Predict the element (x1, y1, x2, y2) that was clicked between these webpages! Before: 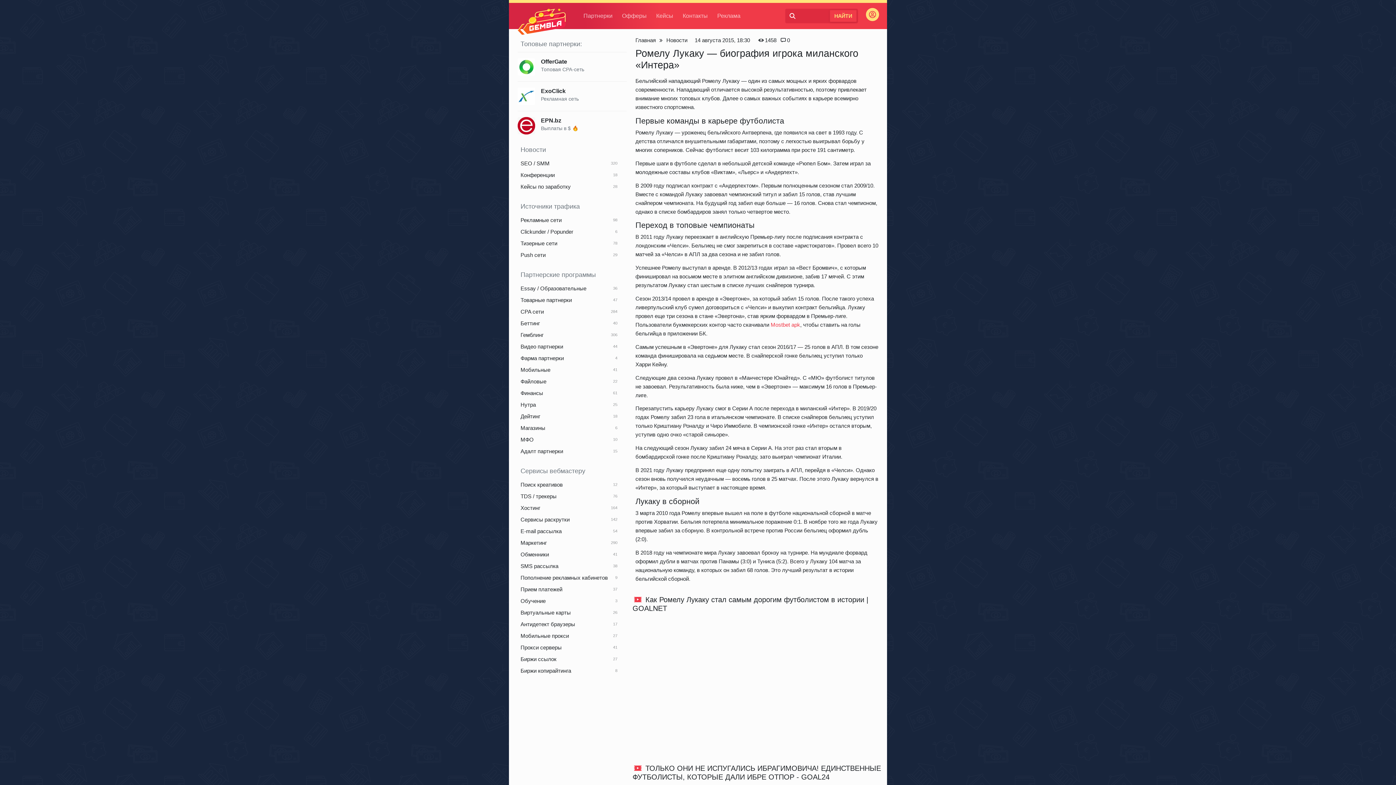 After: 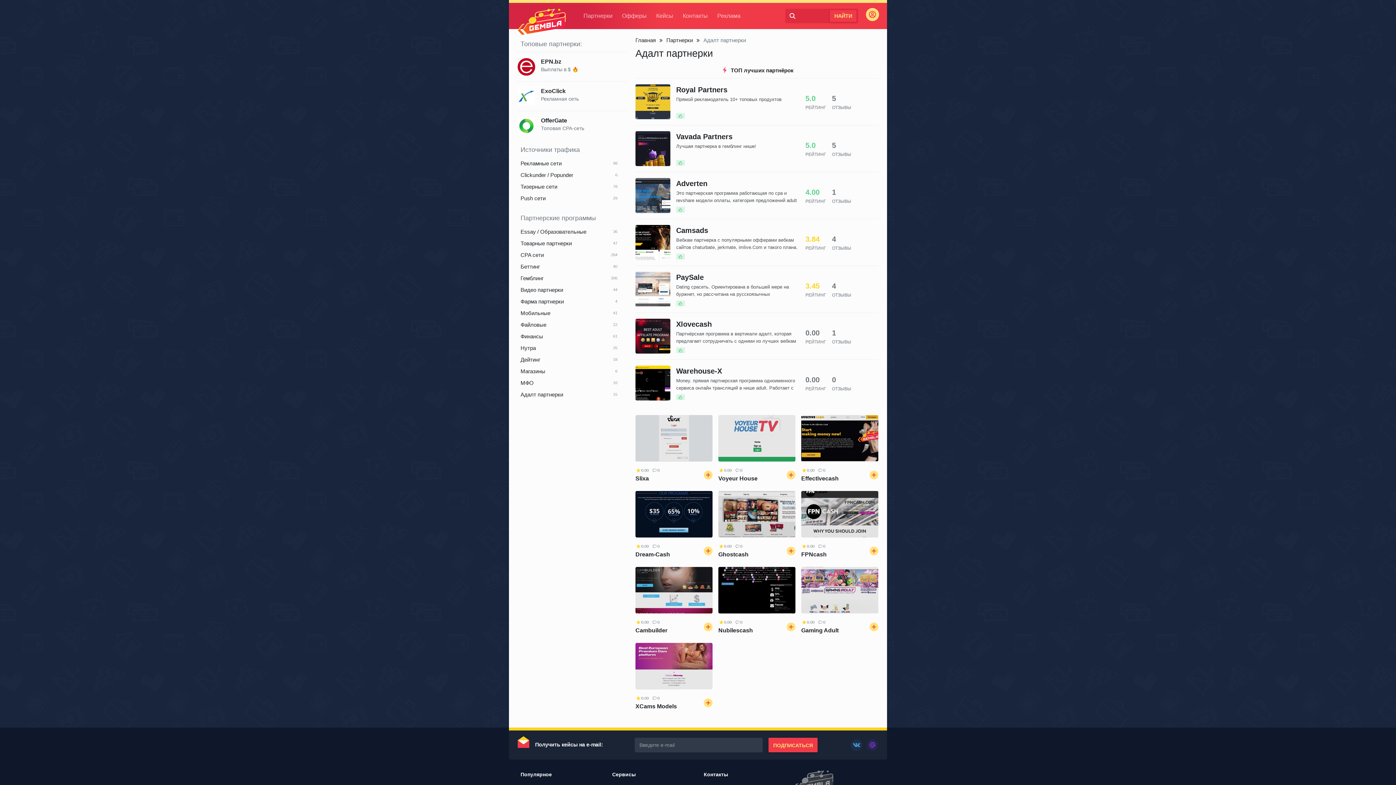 Action: label: Адалт партнерки bbox: (517, 445, 626, 457)